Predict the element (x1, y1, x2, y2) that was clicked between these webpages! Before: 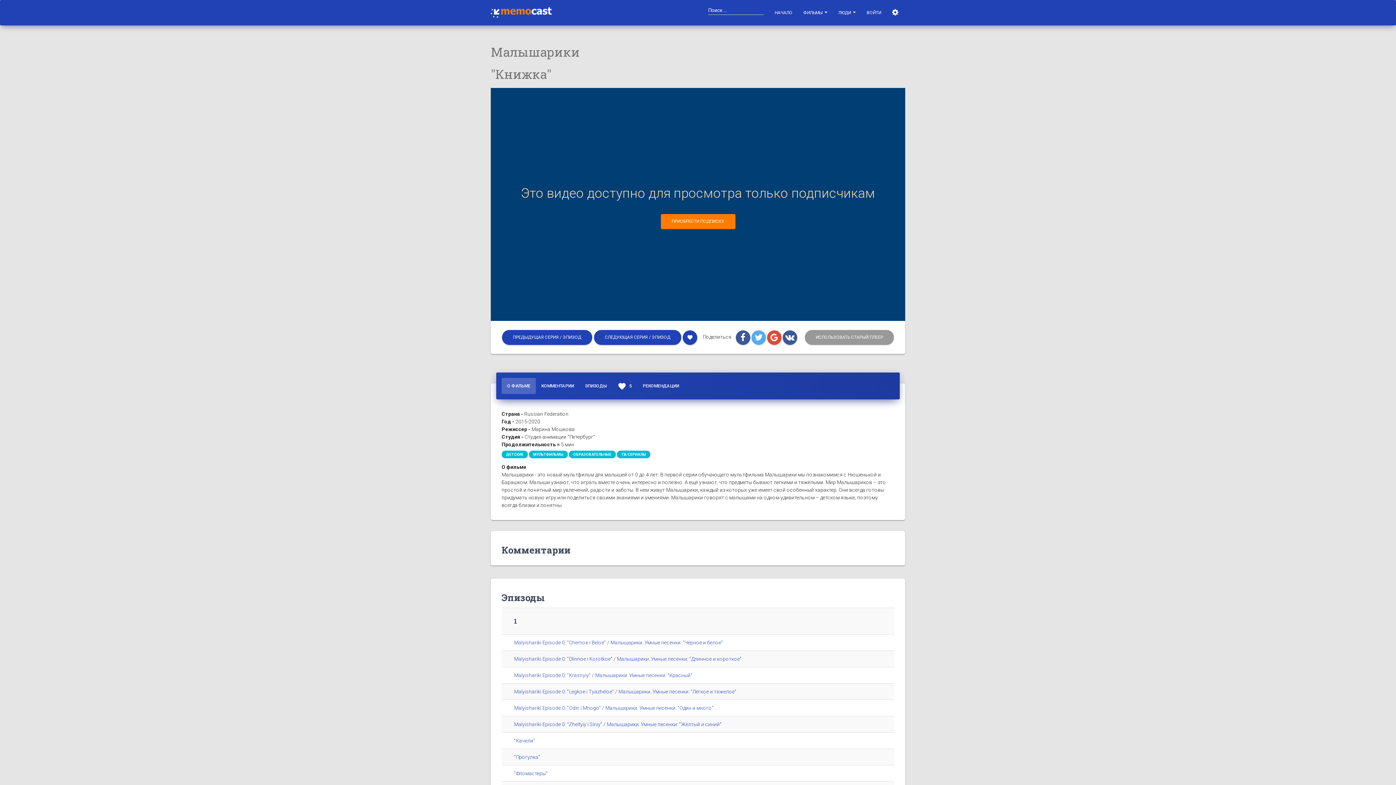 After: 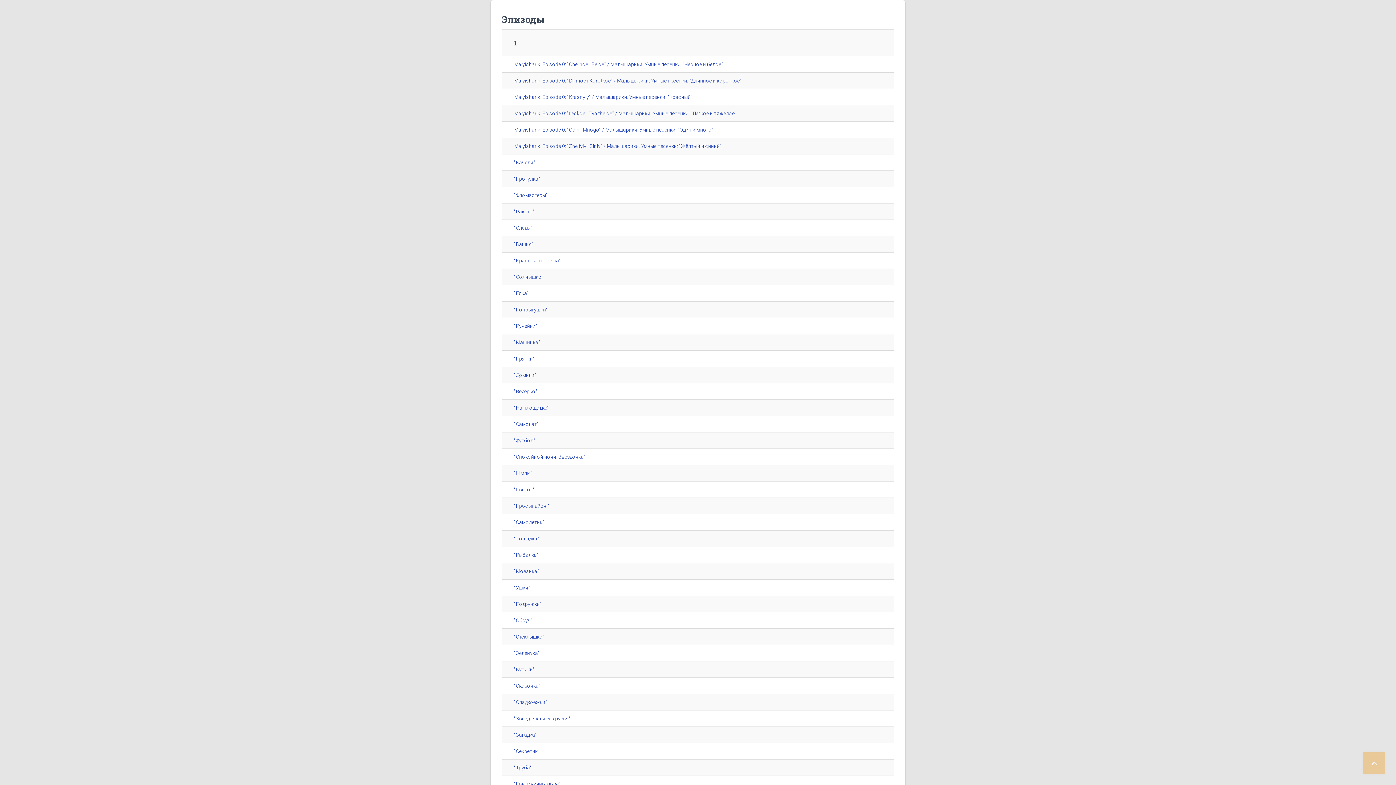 Action: bbox: (579, 378, 612, 394) label: ЭПИЗОДЫ